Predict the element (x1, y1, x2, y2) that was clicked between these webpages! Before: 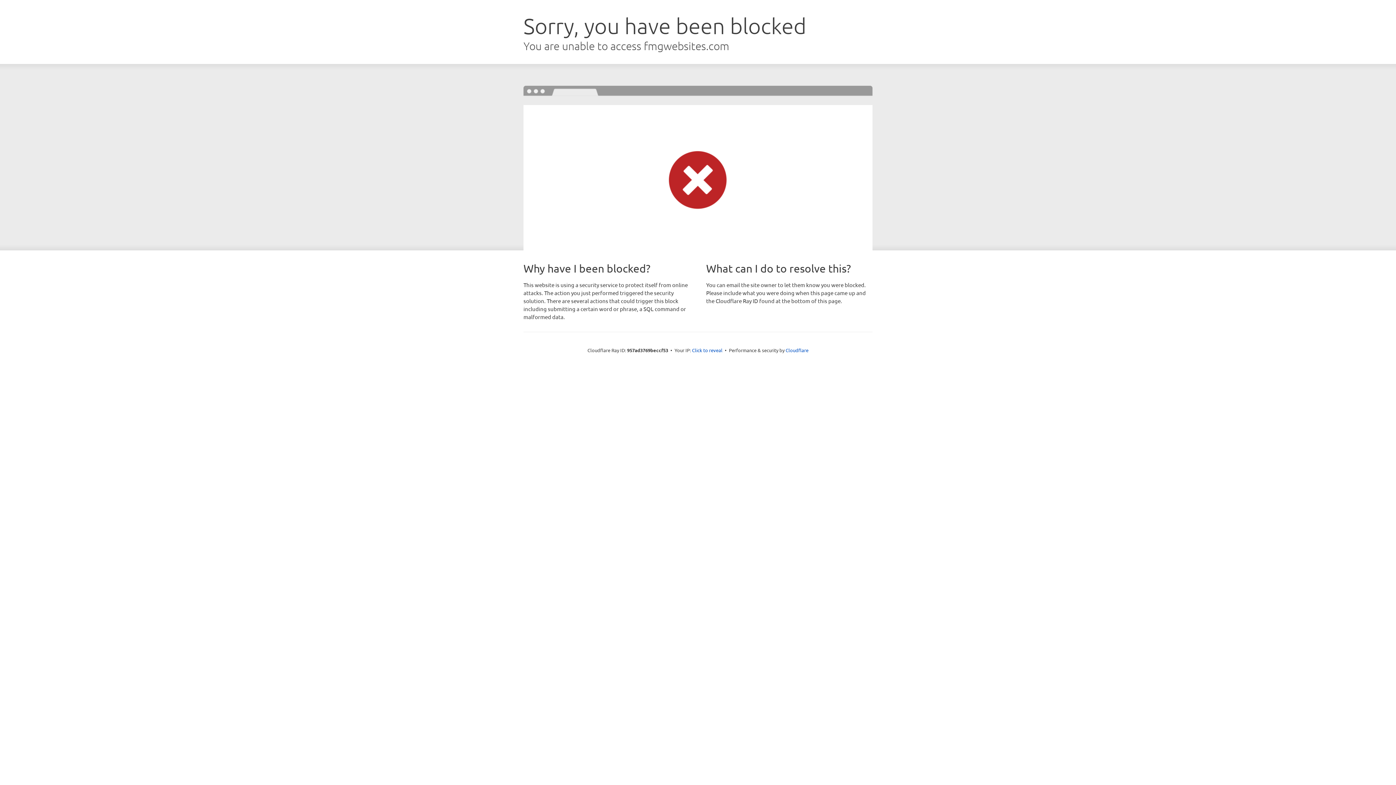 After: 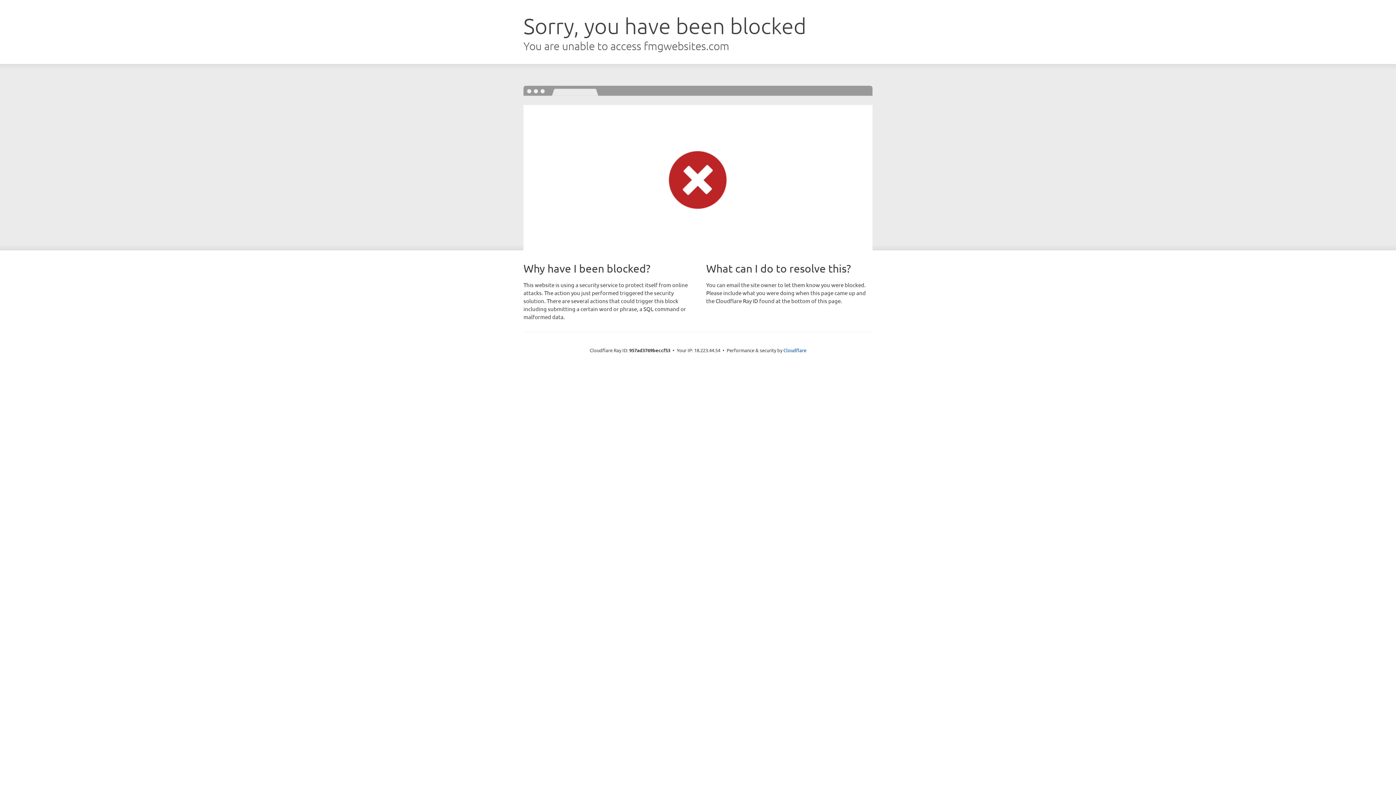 Action: bbox: (692, 346, 722, 353) label: Click to reveal